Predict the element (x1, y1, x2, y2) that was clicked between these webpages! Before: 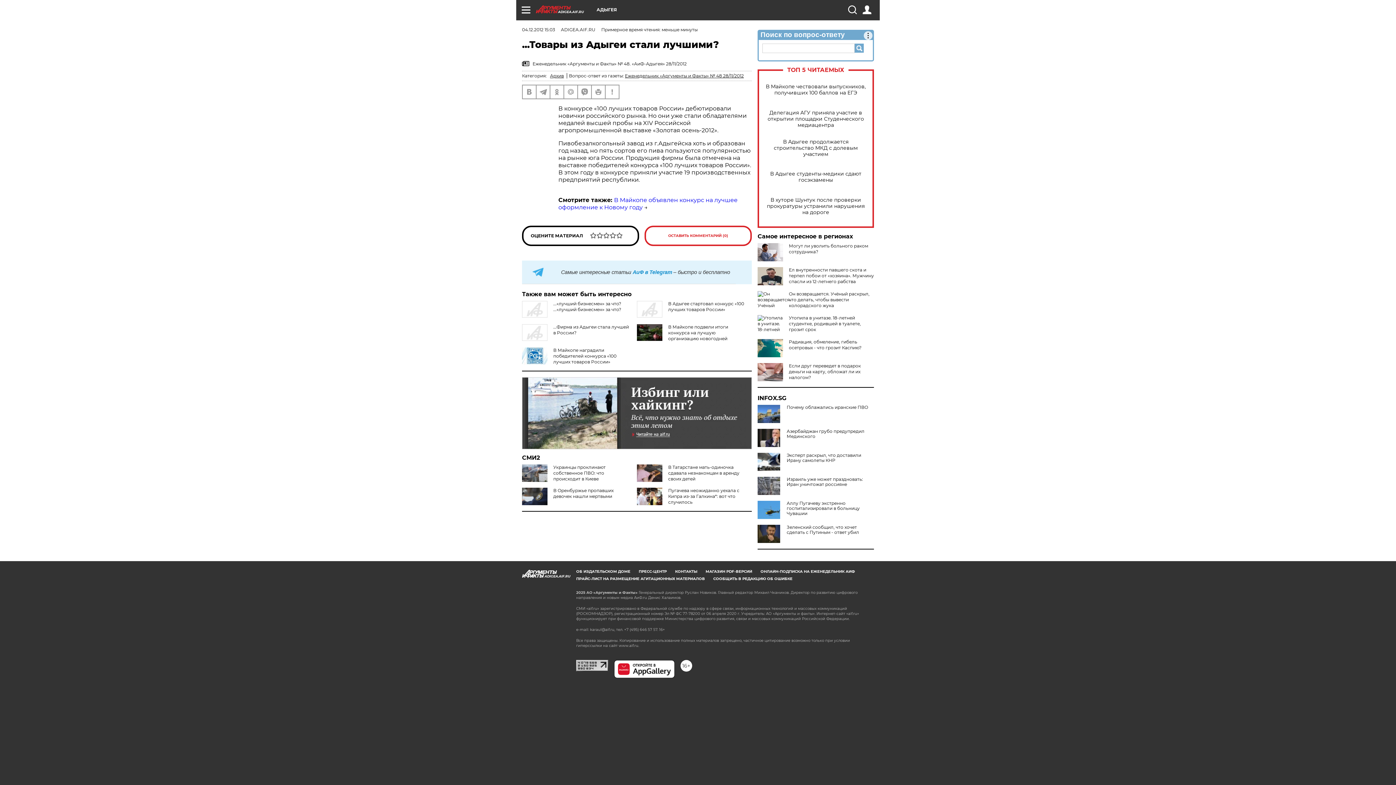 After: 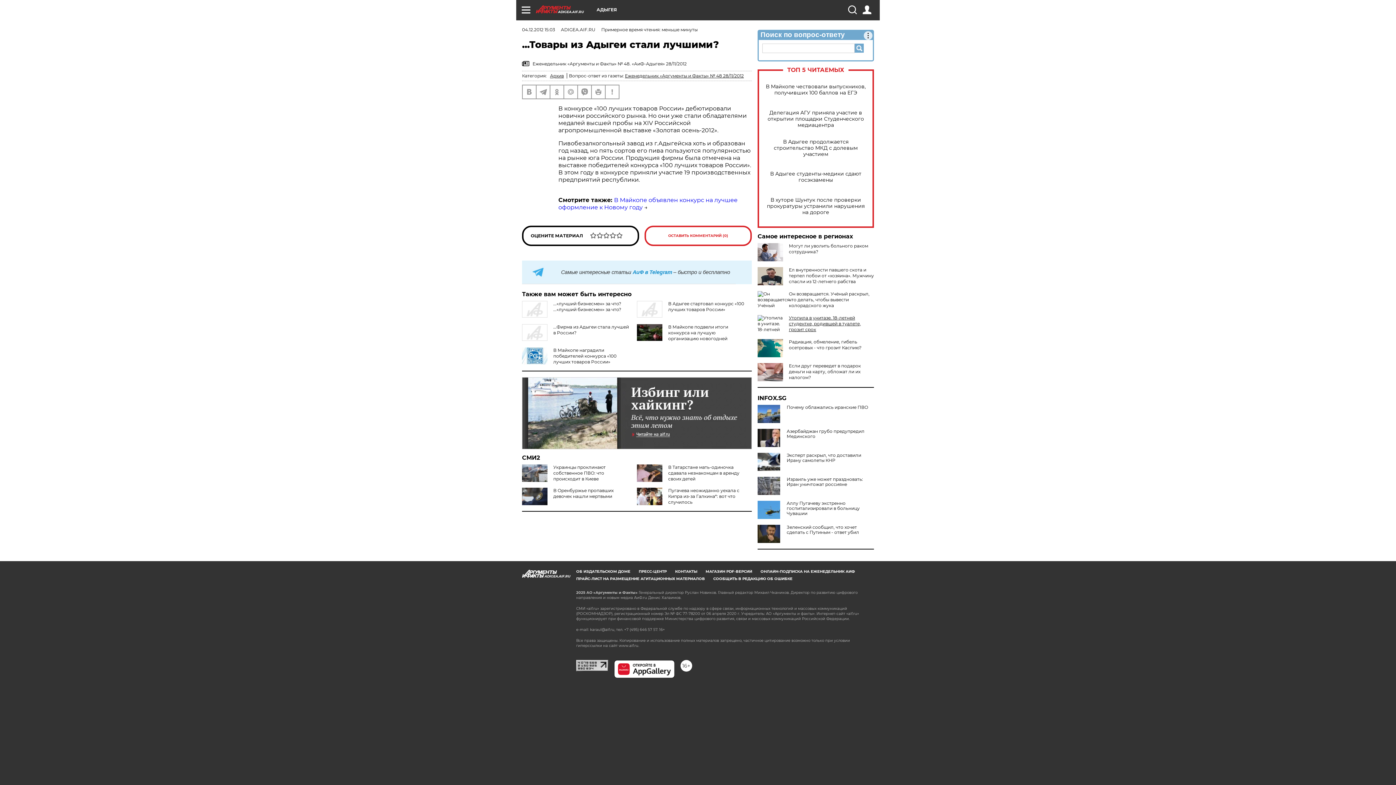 Action: bbox: (789, 315, 861, 332) label: Утопила в унитазе. 18-летней студентке, родившей в туалете, грозит срок